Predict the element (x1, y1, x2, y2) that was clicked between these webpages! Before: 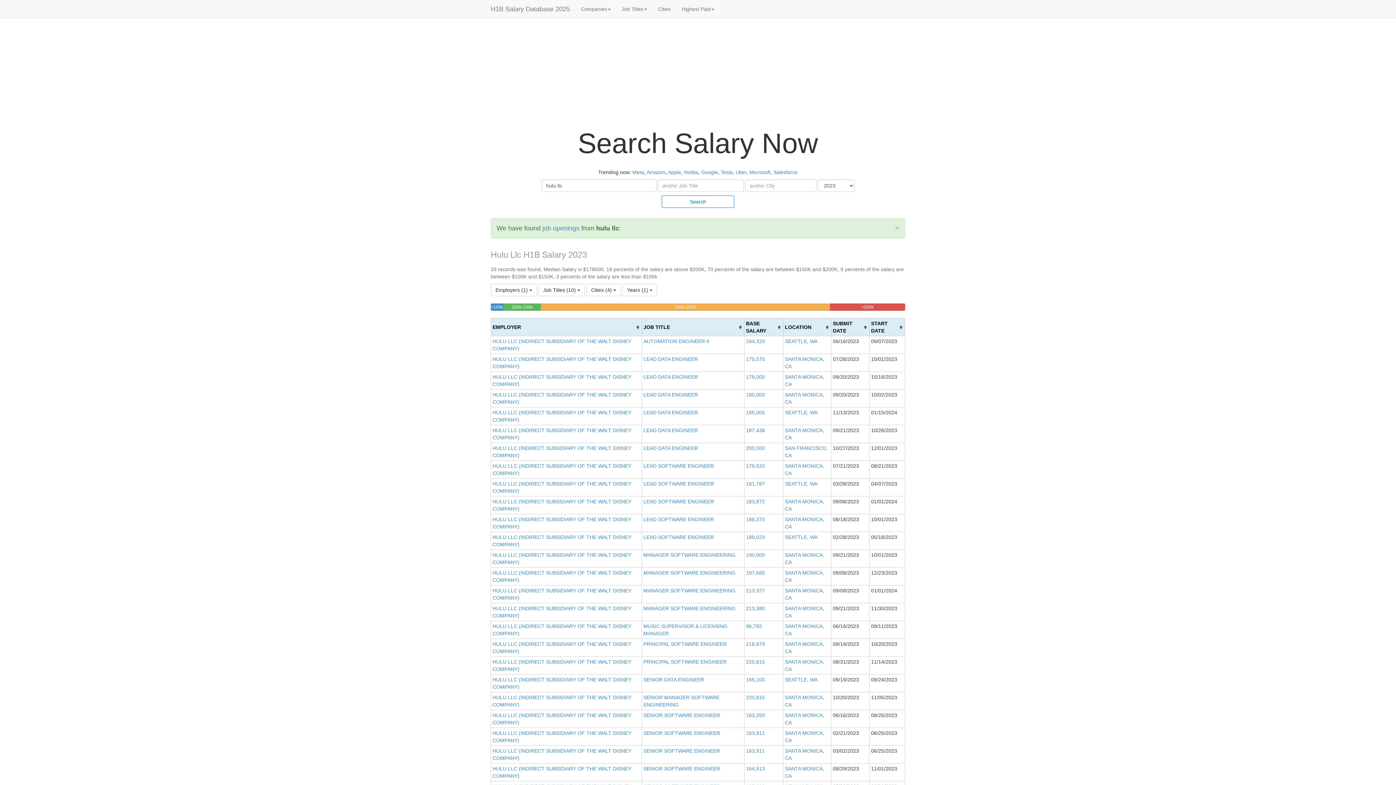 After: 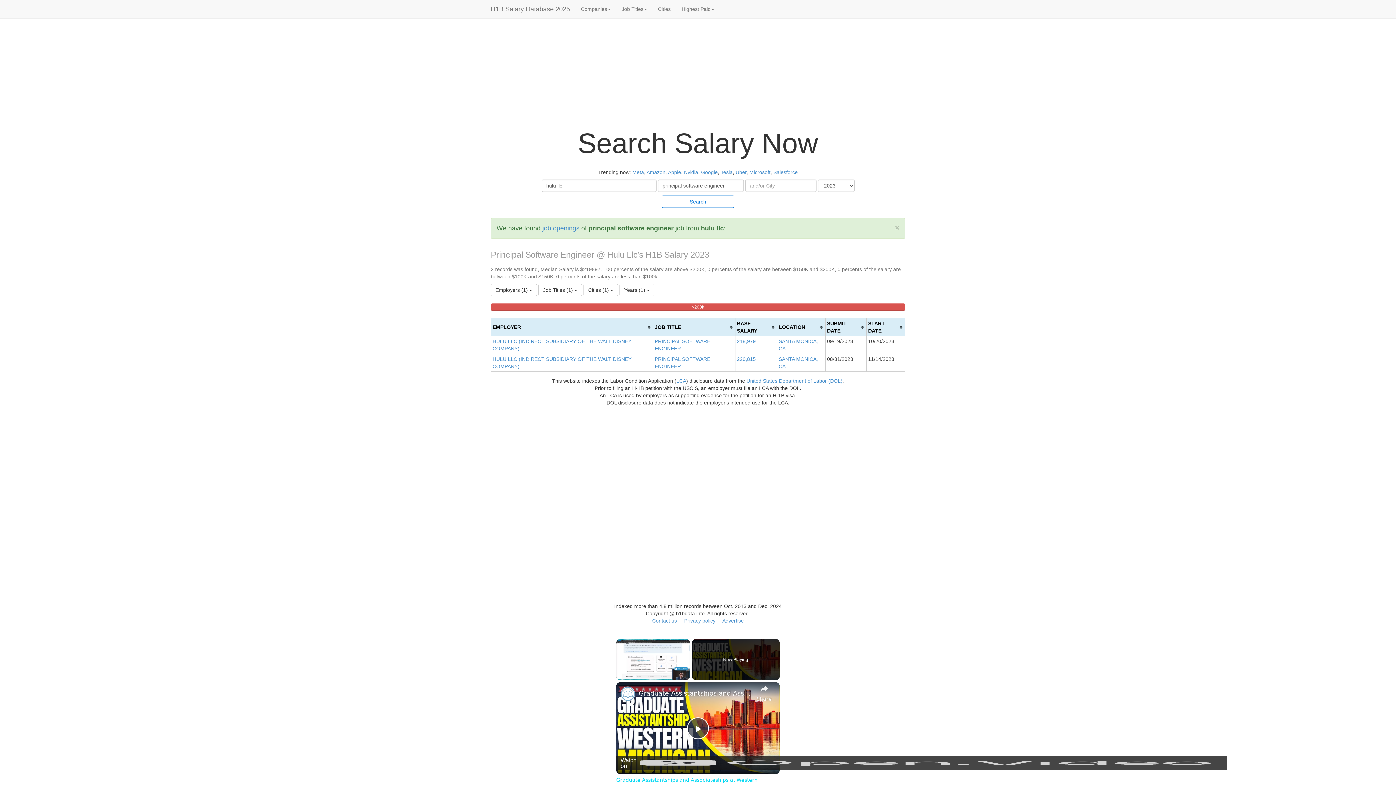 Action: bbox: (643, 659, 726, 665) label: PRINCIPAL SOFTWARE ENGINEER